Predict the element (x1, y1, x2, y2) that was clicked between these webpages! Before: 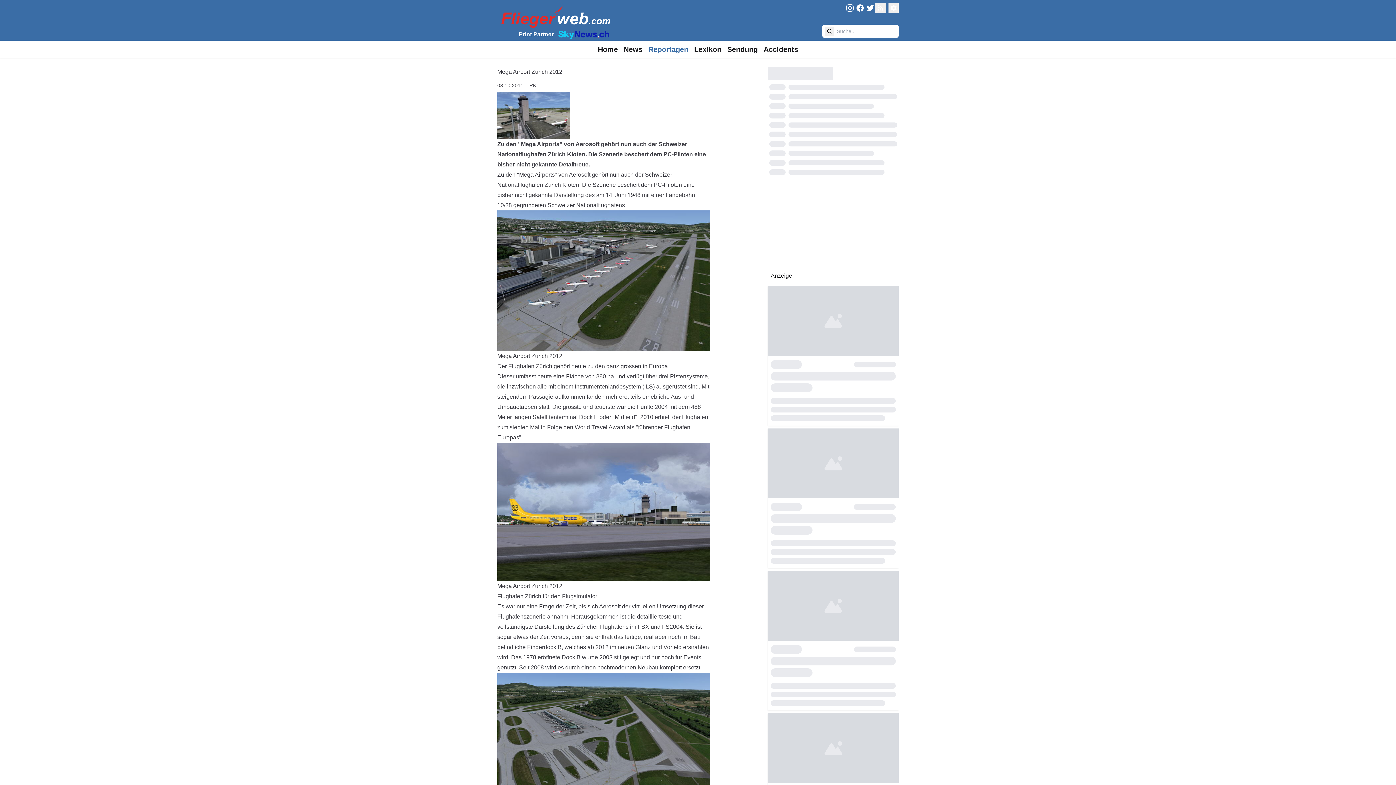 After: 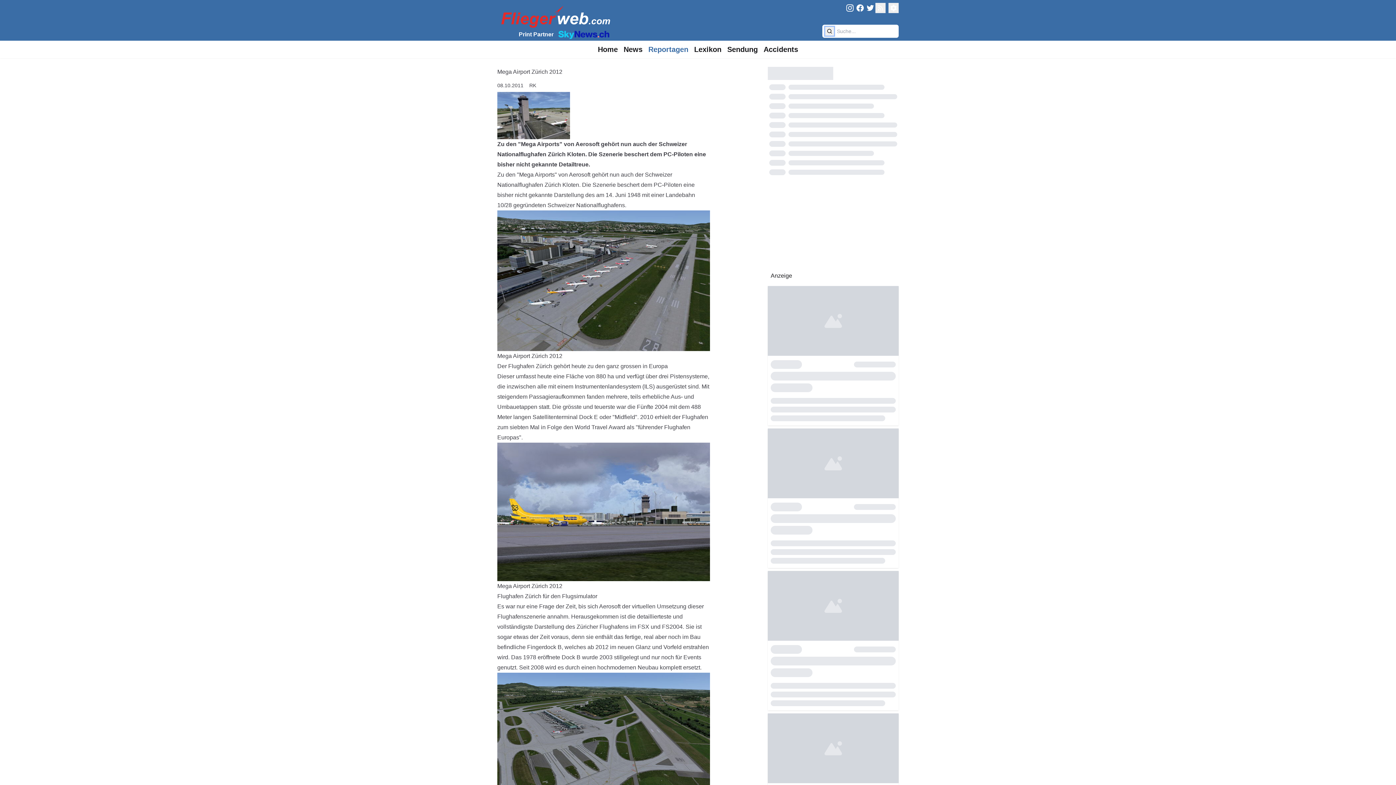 Action: bbox: (825, 26, 834, 35)